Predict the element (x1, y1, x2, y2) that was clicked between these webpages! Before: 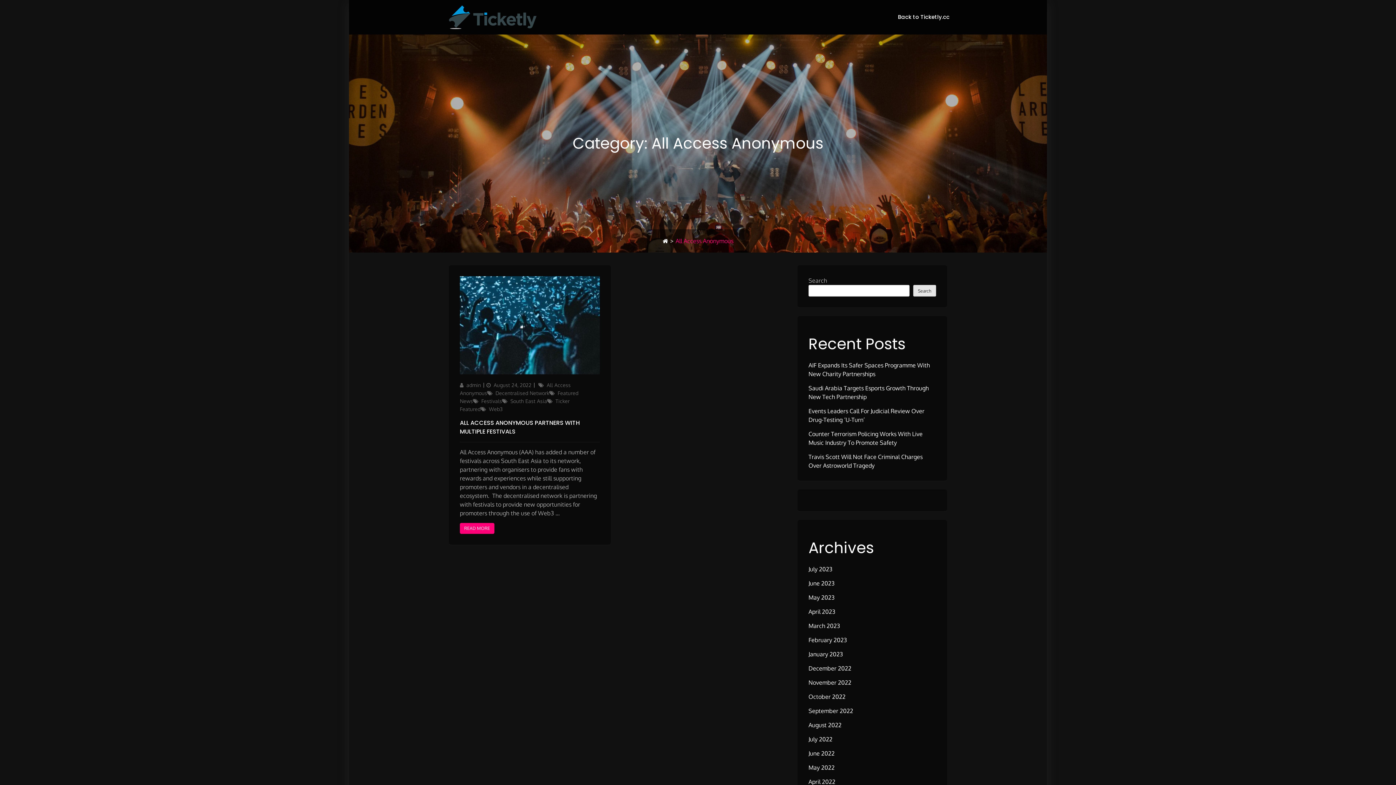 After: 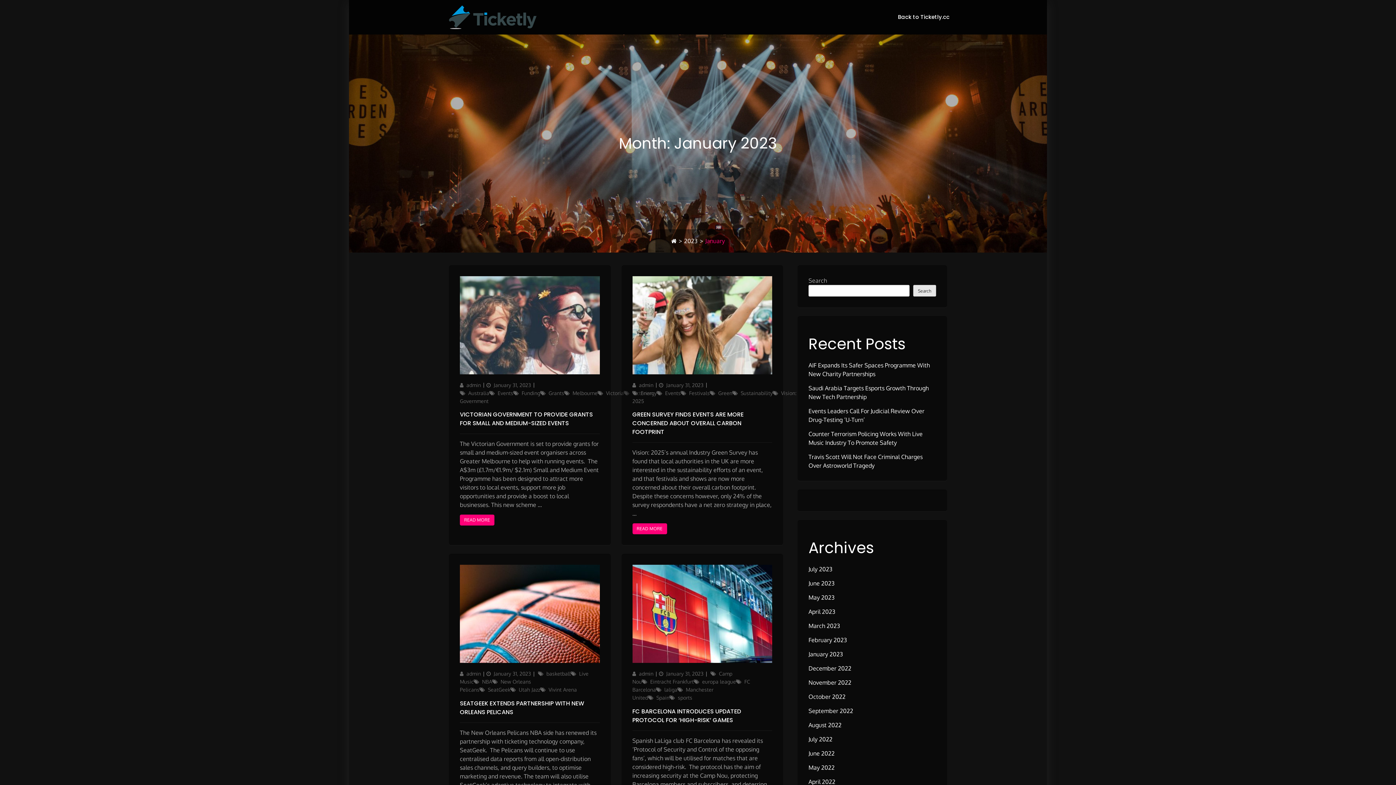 Action: bbox: (808, 650, 843, 658) label: January 2023